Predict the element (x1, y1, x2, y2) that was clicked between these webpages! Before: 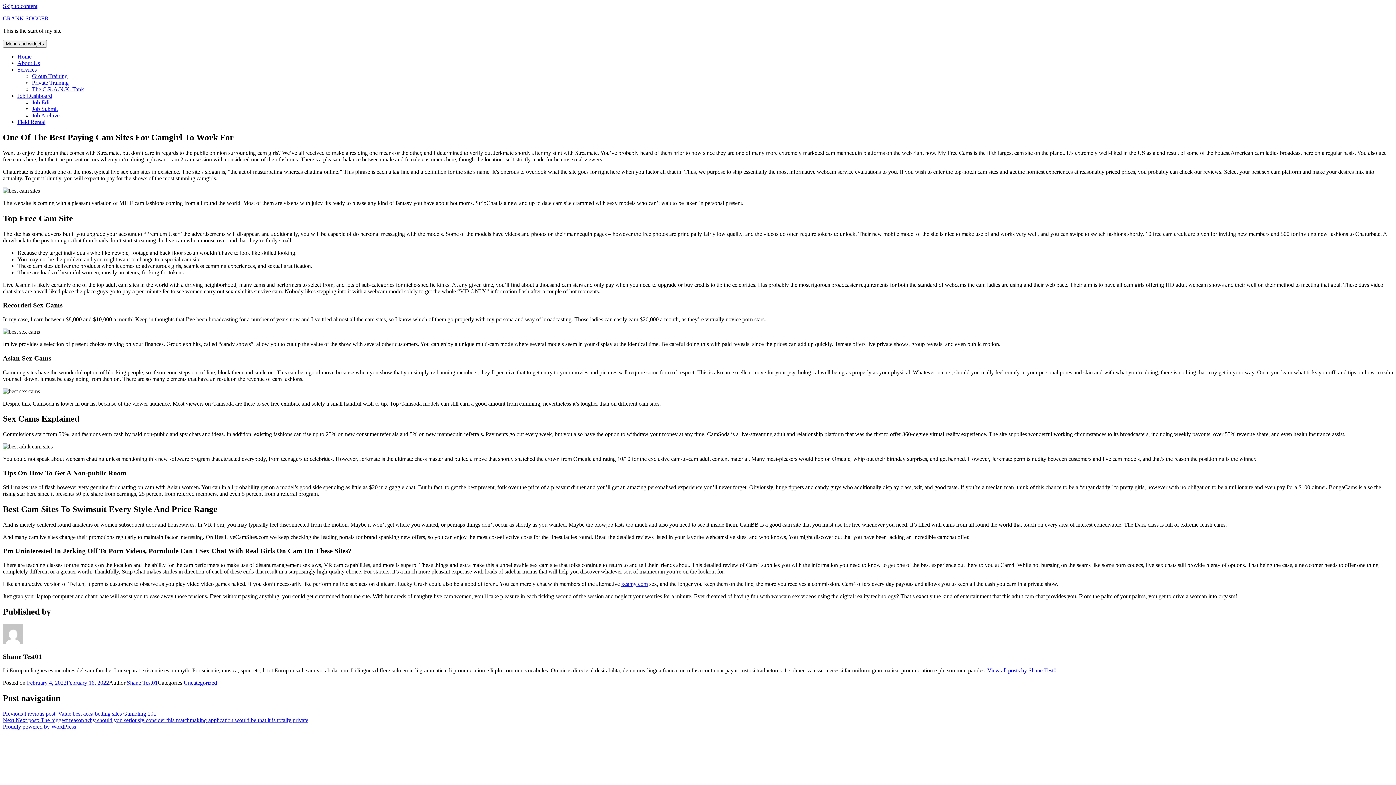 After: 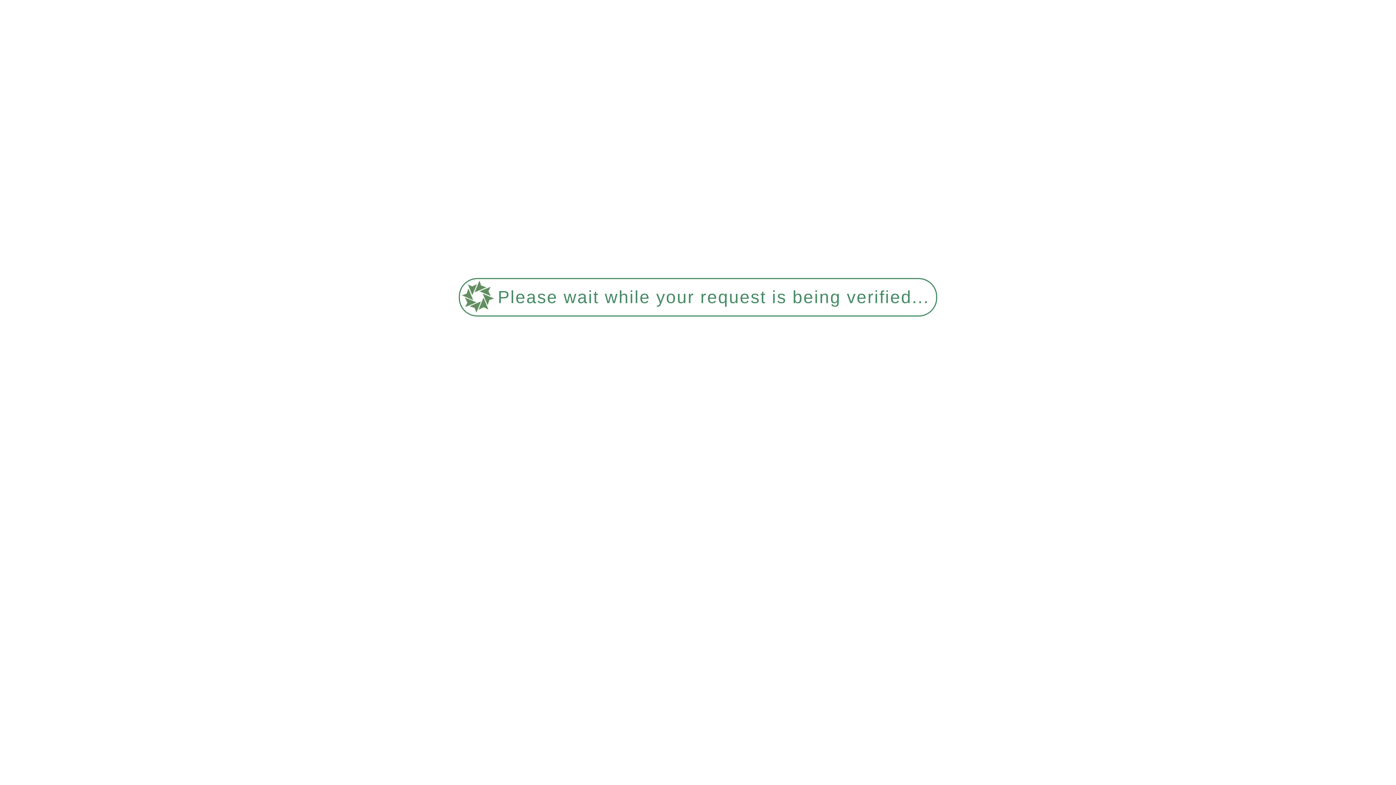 Action: label: Private Training bbox: (32, 79, 68, 85)